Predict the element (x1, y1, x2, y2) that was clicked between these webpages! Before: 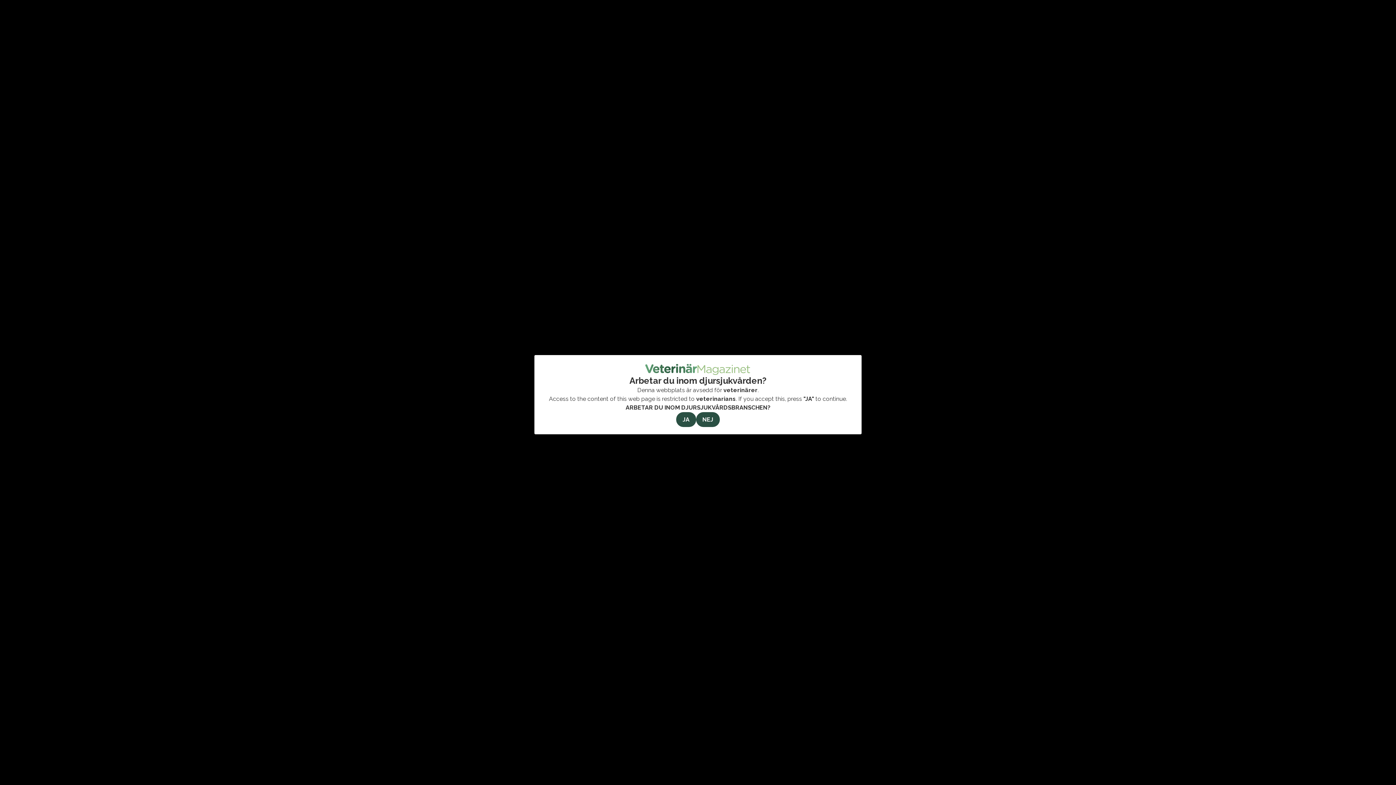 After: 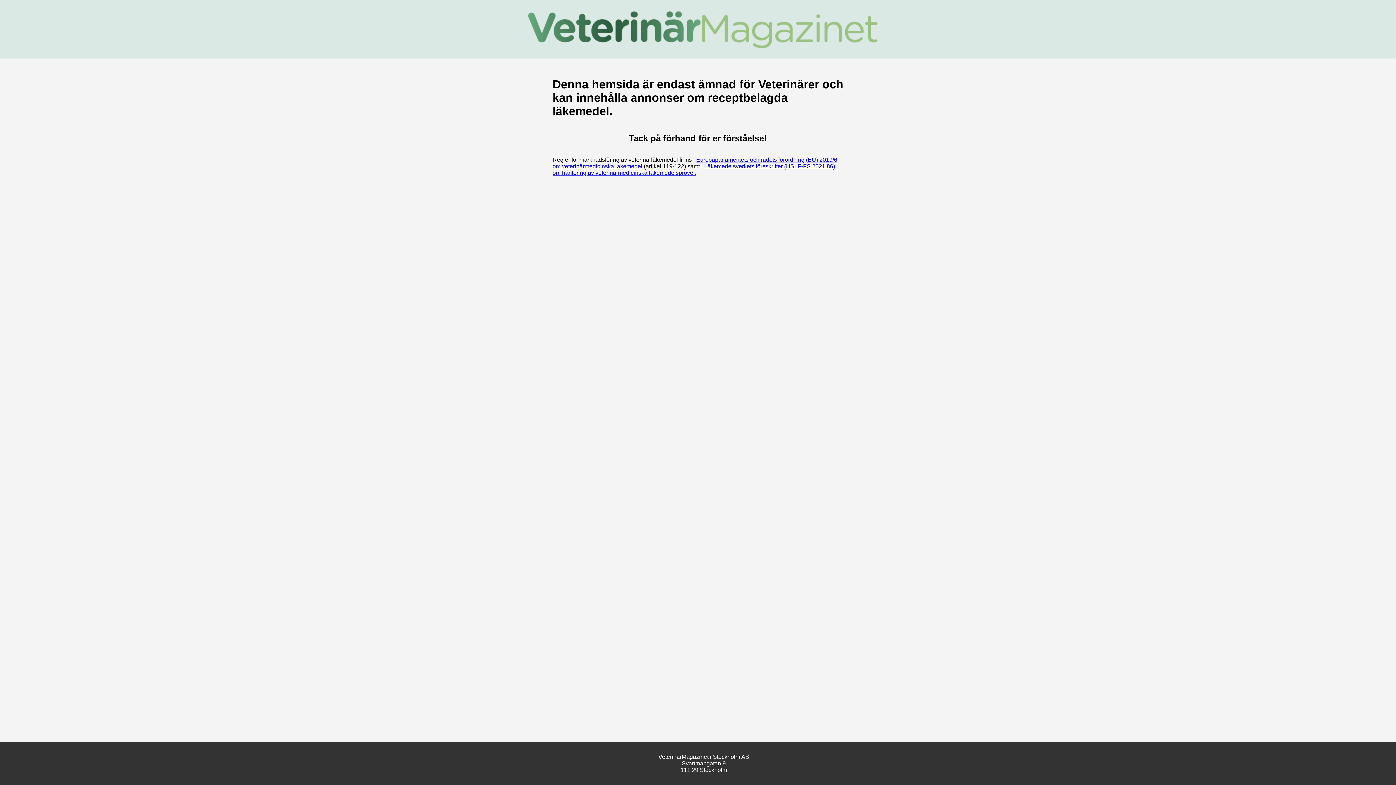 Action: label: NEJ bbox: (696, 412, 719, 427)